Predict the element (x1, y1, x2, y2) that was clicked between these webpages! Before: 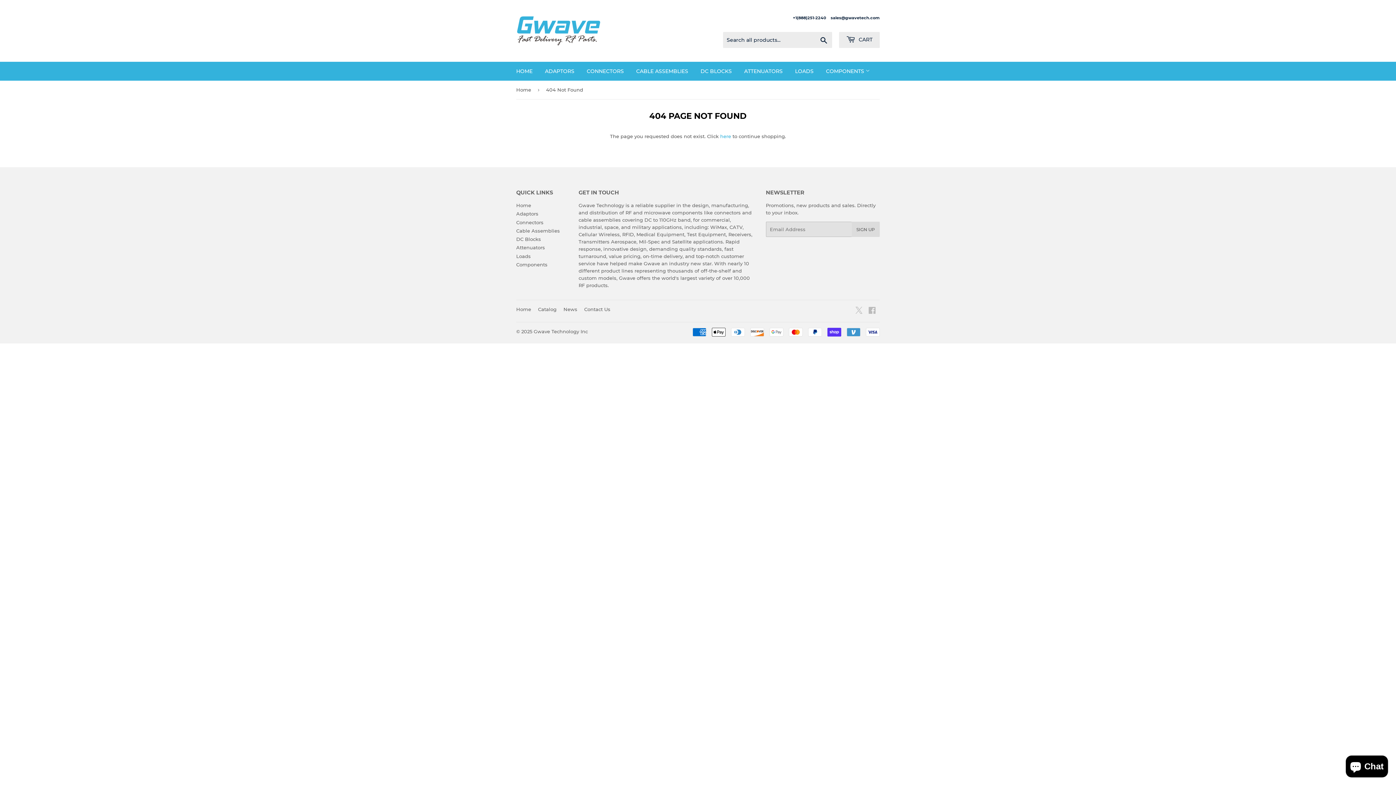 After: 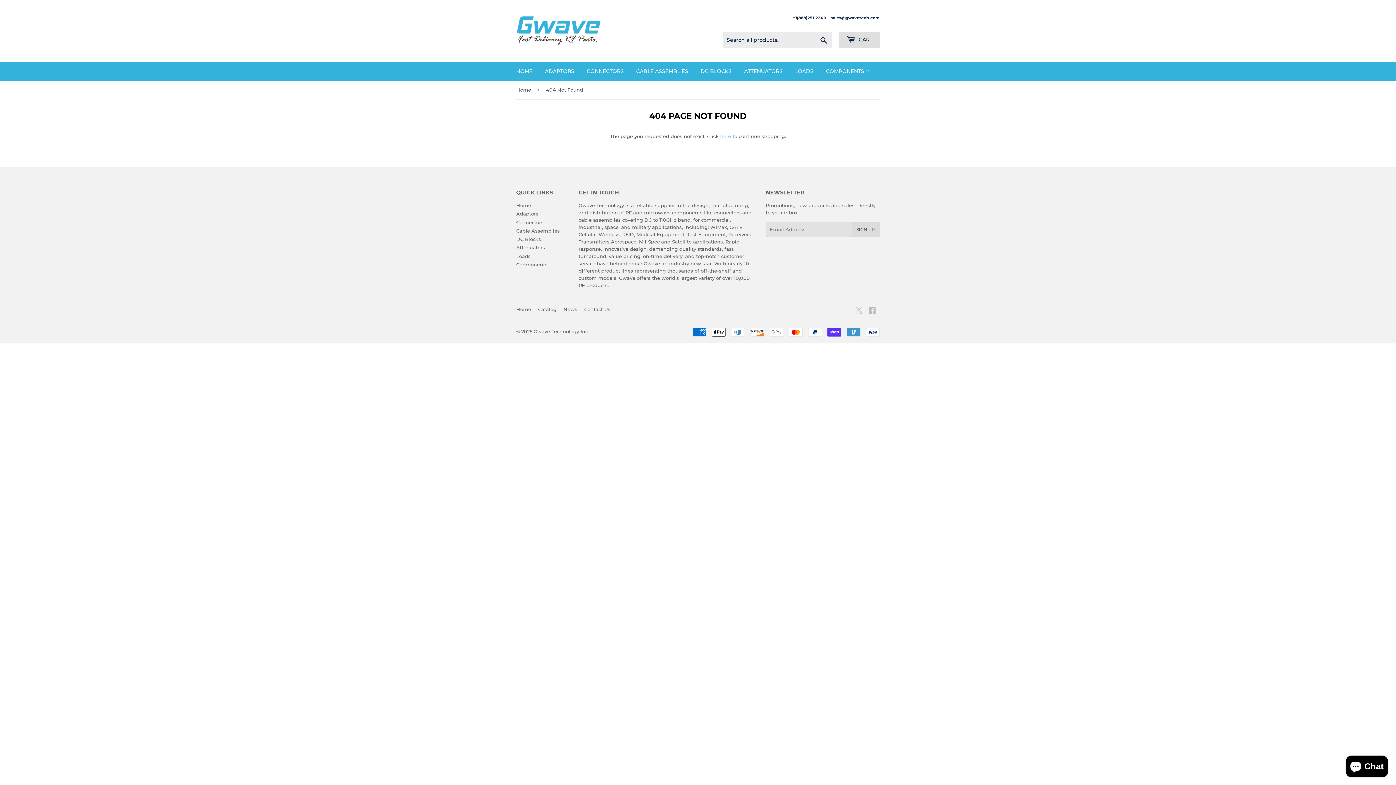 Action: bbox: (839, 32, 880, 48) label:  CART